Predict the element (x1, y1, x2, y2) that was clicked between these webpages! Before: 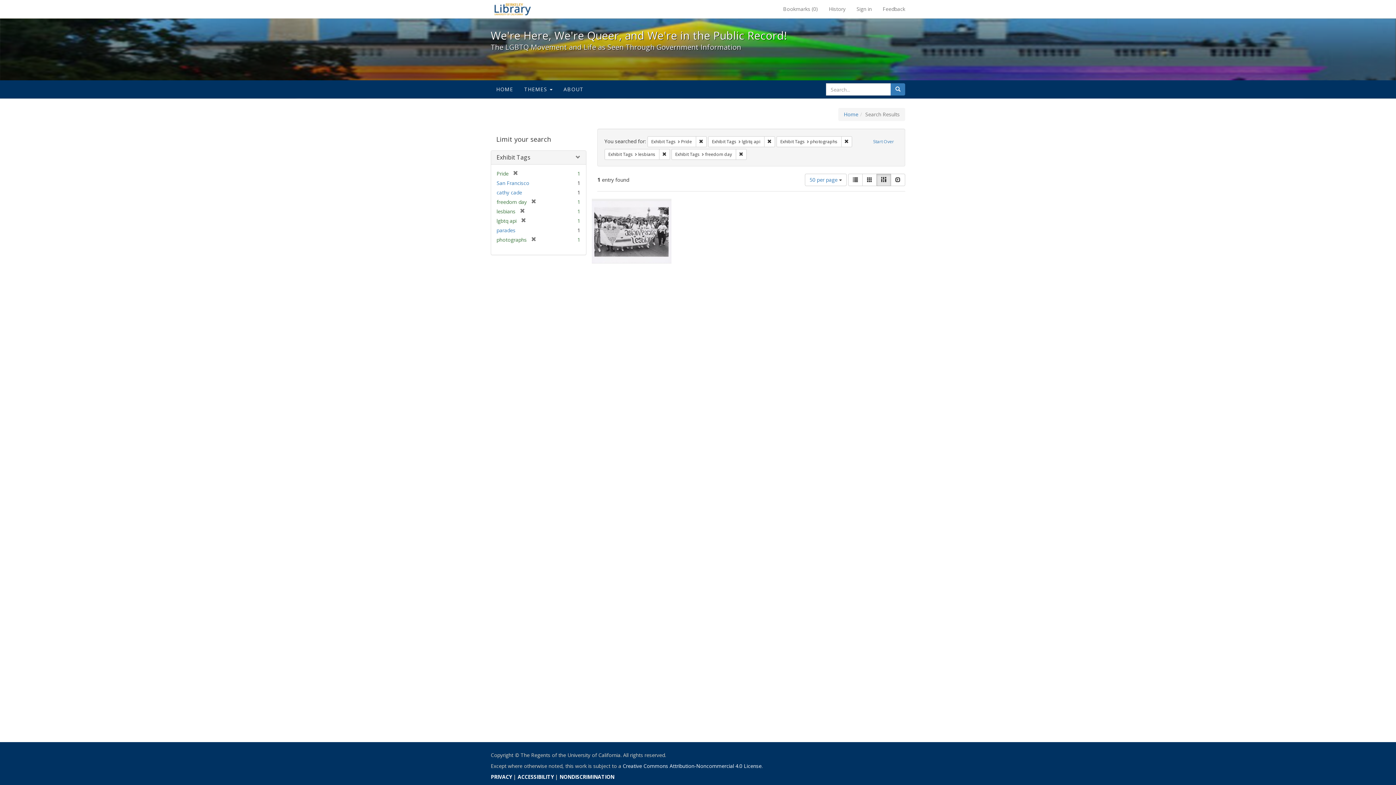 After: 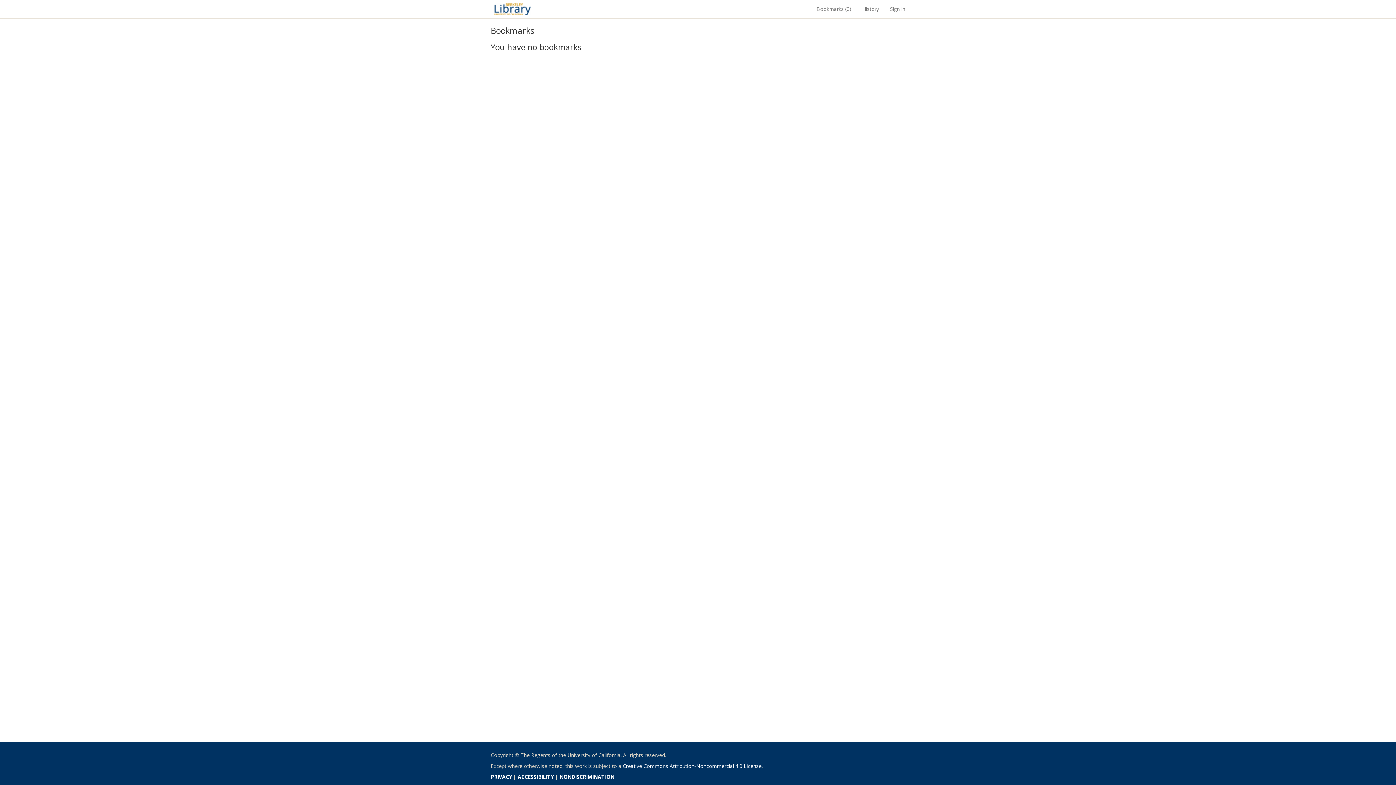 Action: label: Bookmarks (0) bbox: (777, 0, 823, 18)